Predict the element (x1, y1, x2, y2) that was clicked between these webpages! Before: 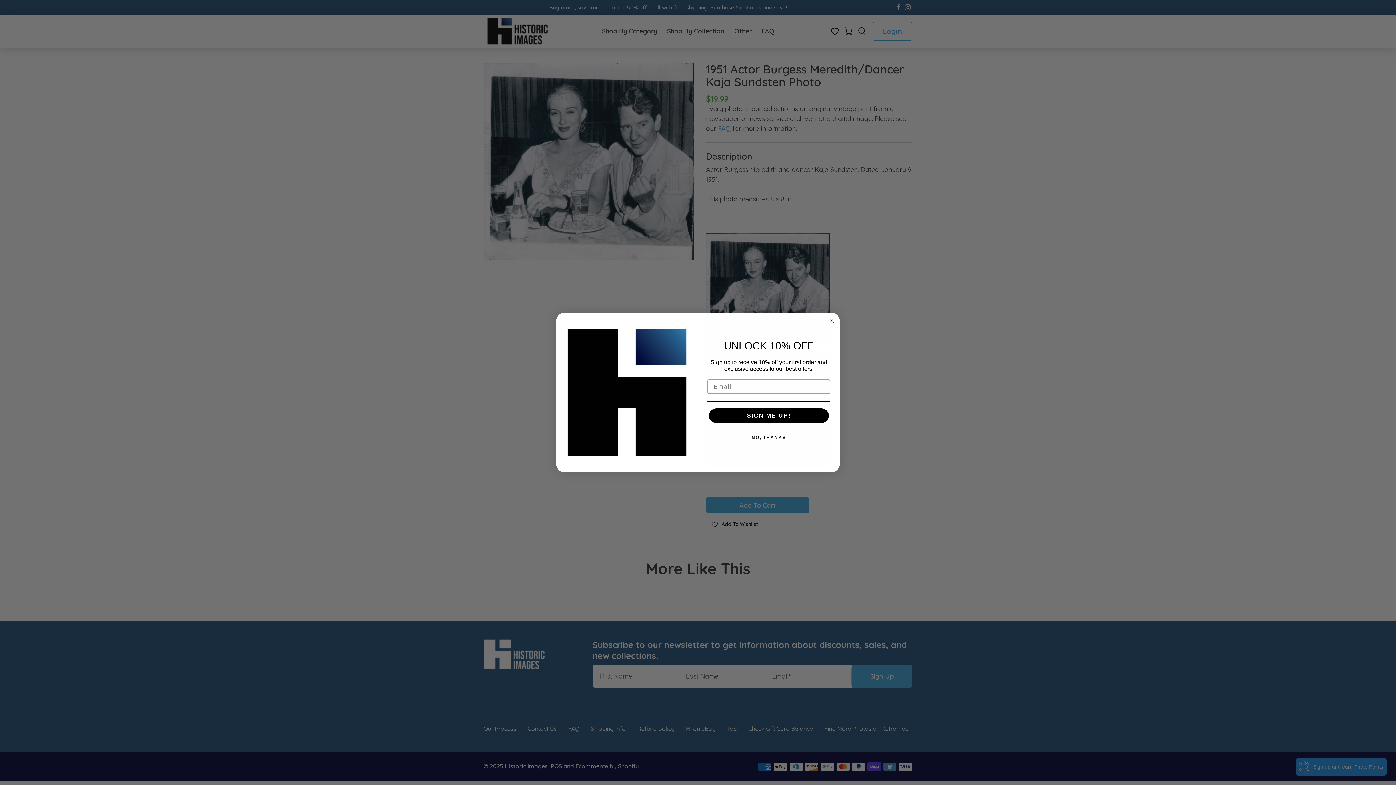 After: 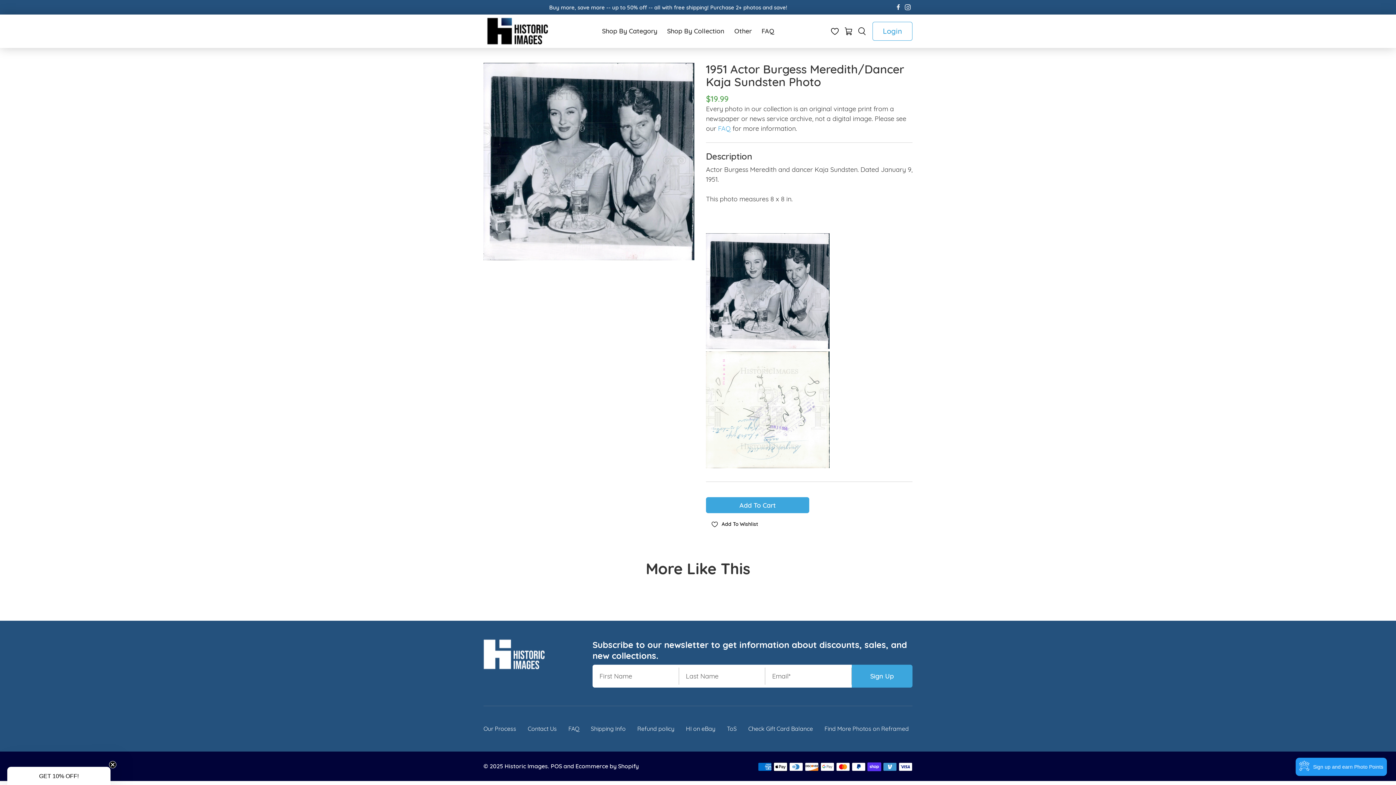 Action: label: Close dialog bbox: (827, 316, 836, 325)